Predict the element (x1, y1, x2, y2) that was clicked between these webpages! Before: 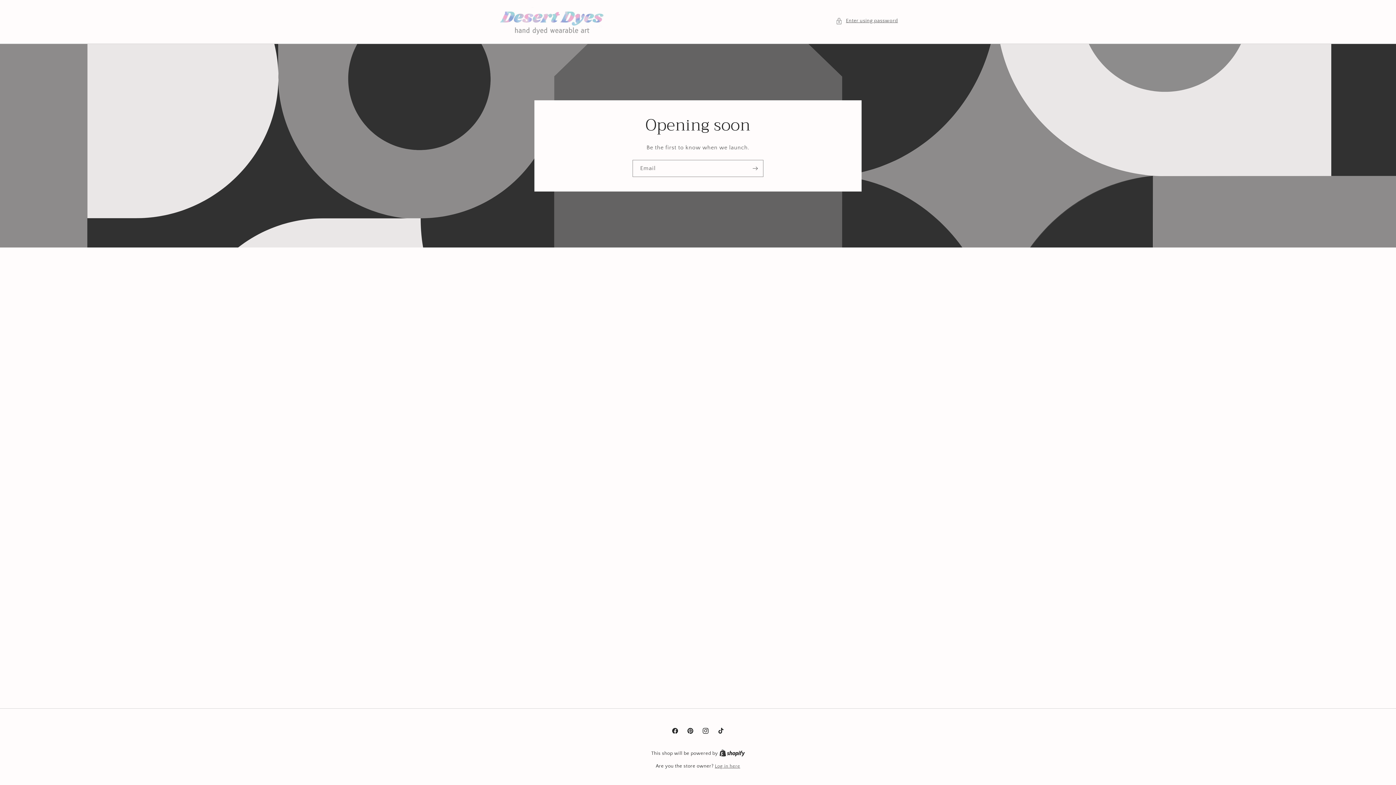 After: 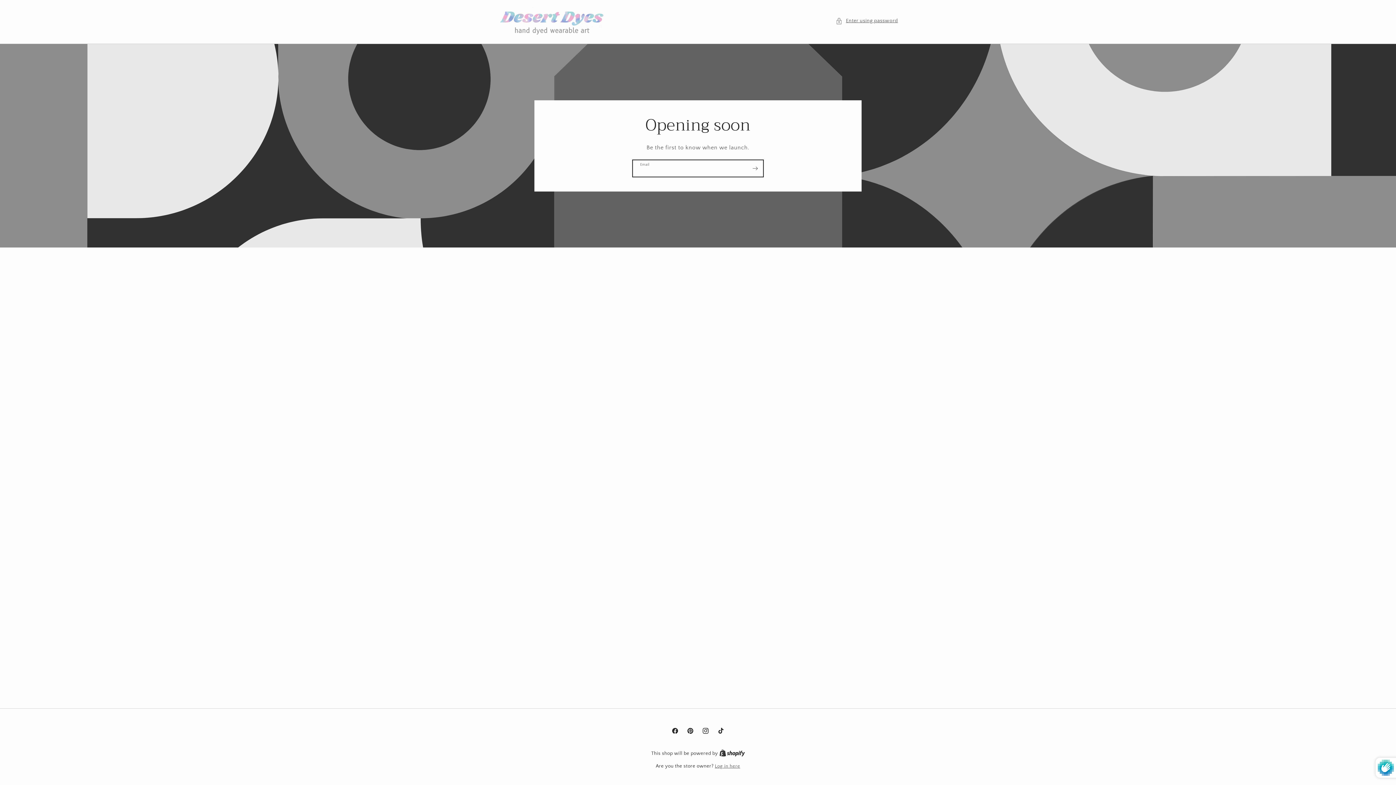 Action: bbox: (747, 159, 763, 176) label: Subscribe